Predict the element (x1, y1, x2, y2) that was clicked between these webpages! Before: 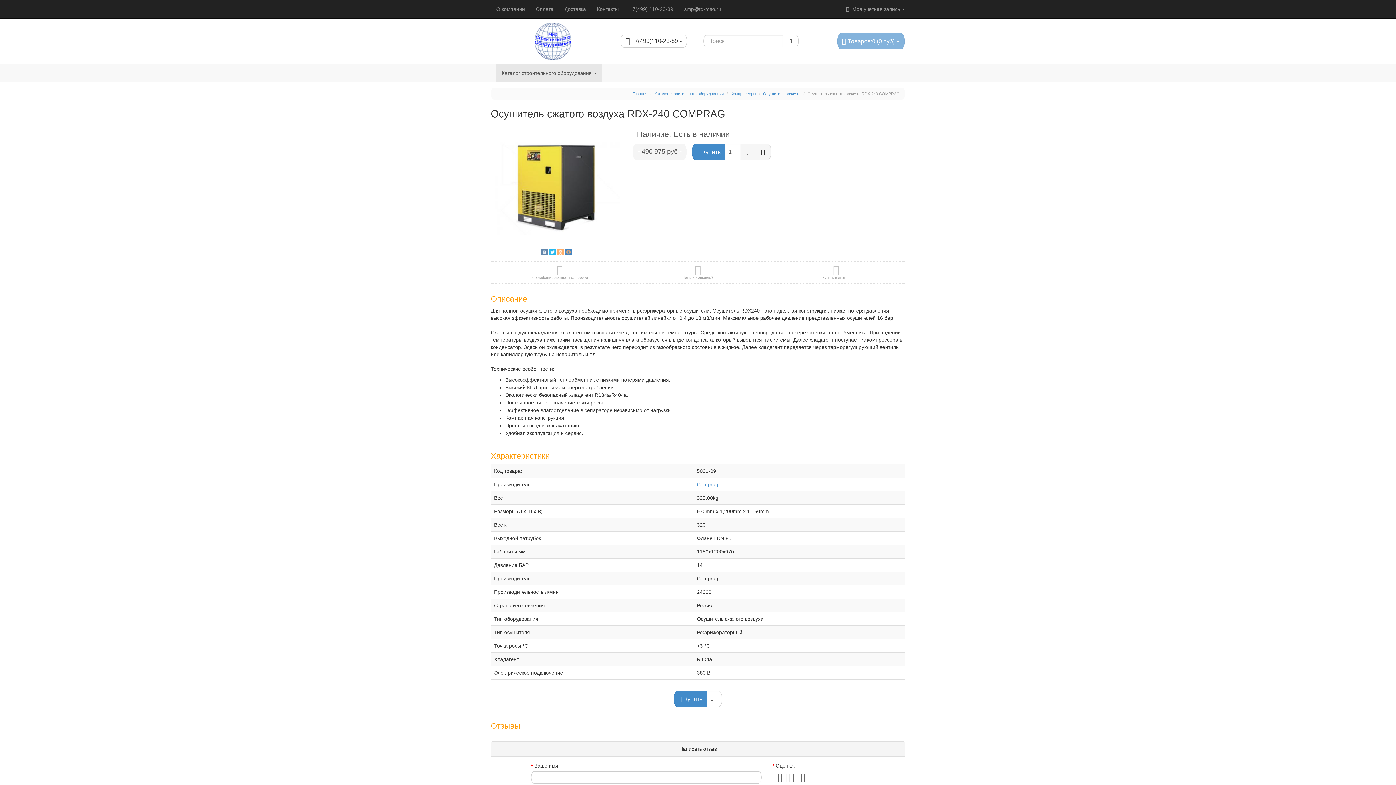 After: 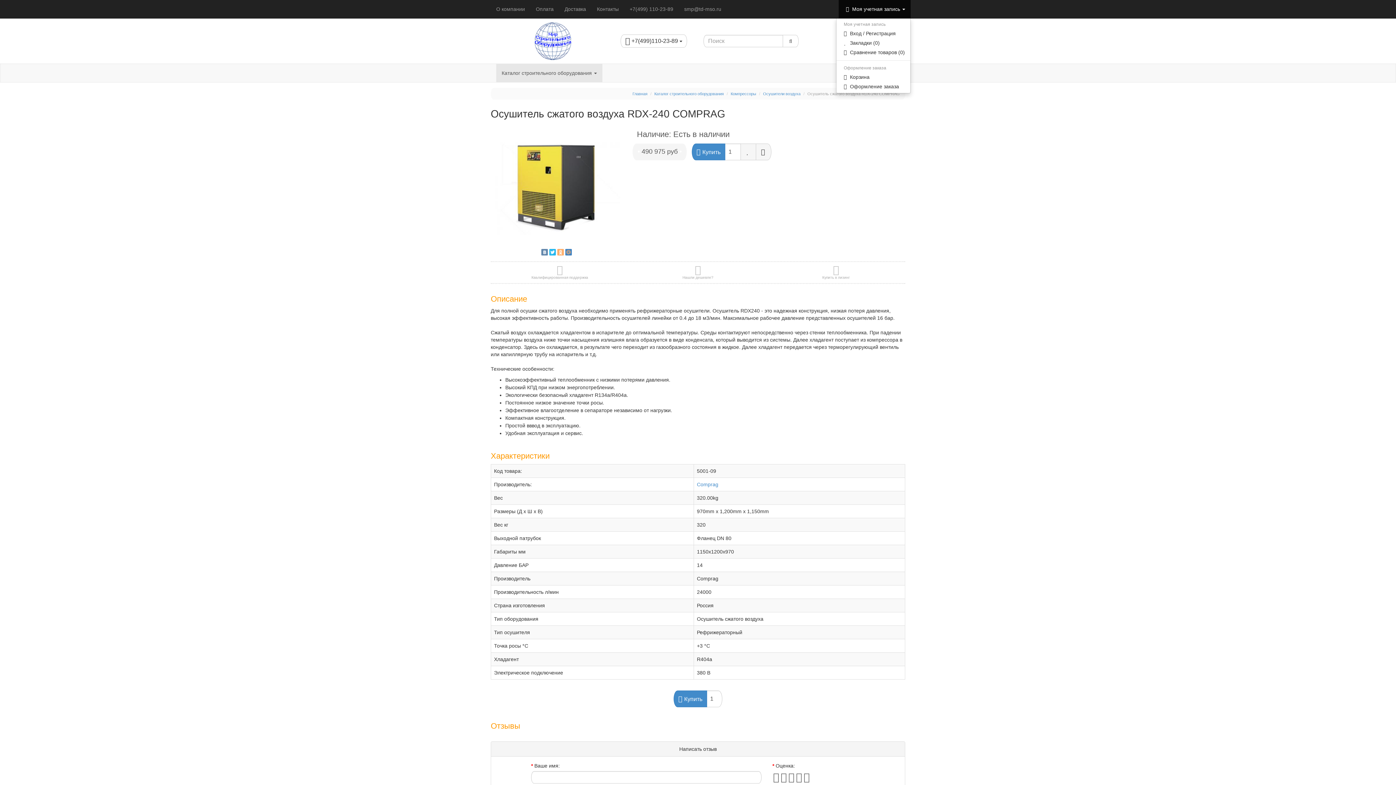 Action: bbox: (838, 0, 910, 18) label:  Моя учетная запись 